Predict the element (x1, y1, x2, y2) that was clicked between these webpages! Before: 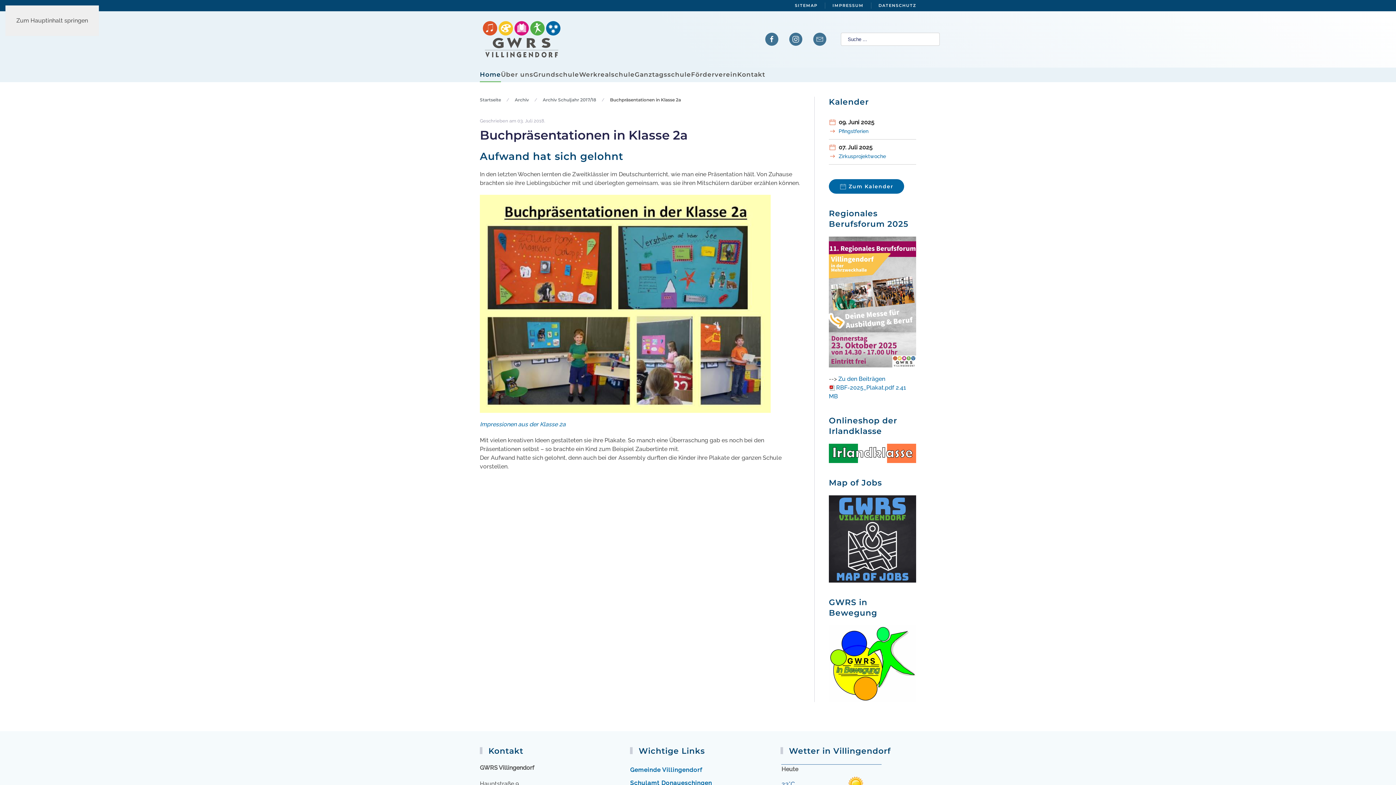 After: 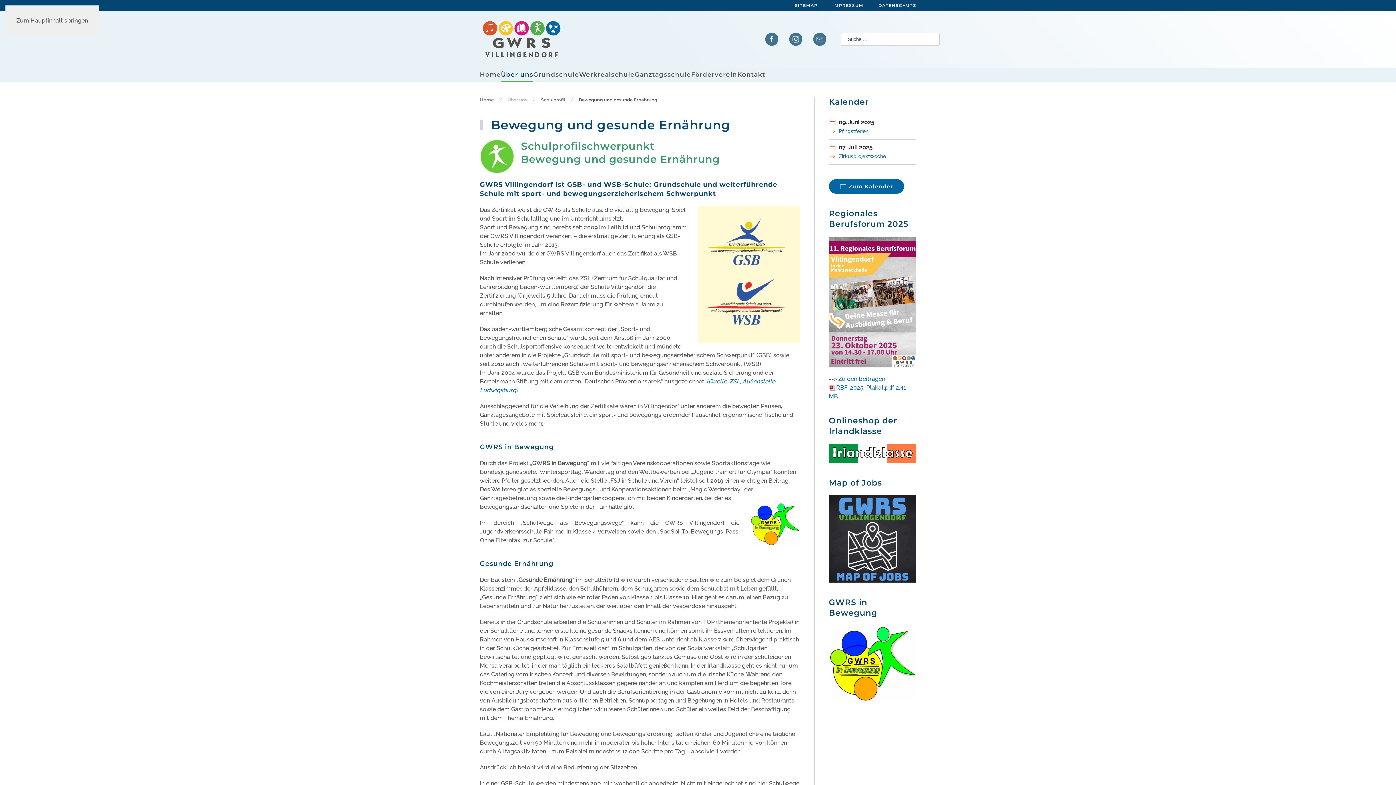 Action: bbox: (829, 625, 916, 702)